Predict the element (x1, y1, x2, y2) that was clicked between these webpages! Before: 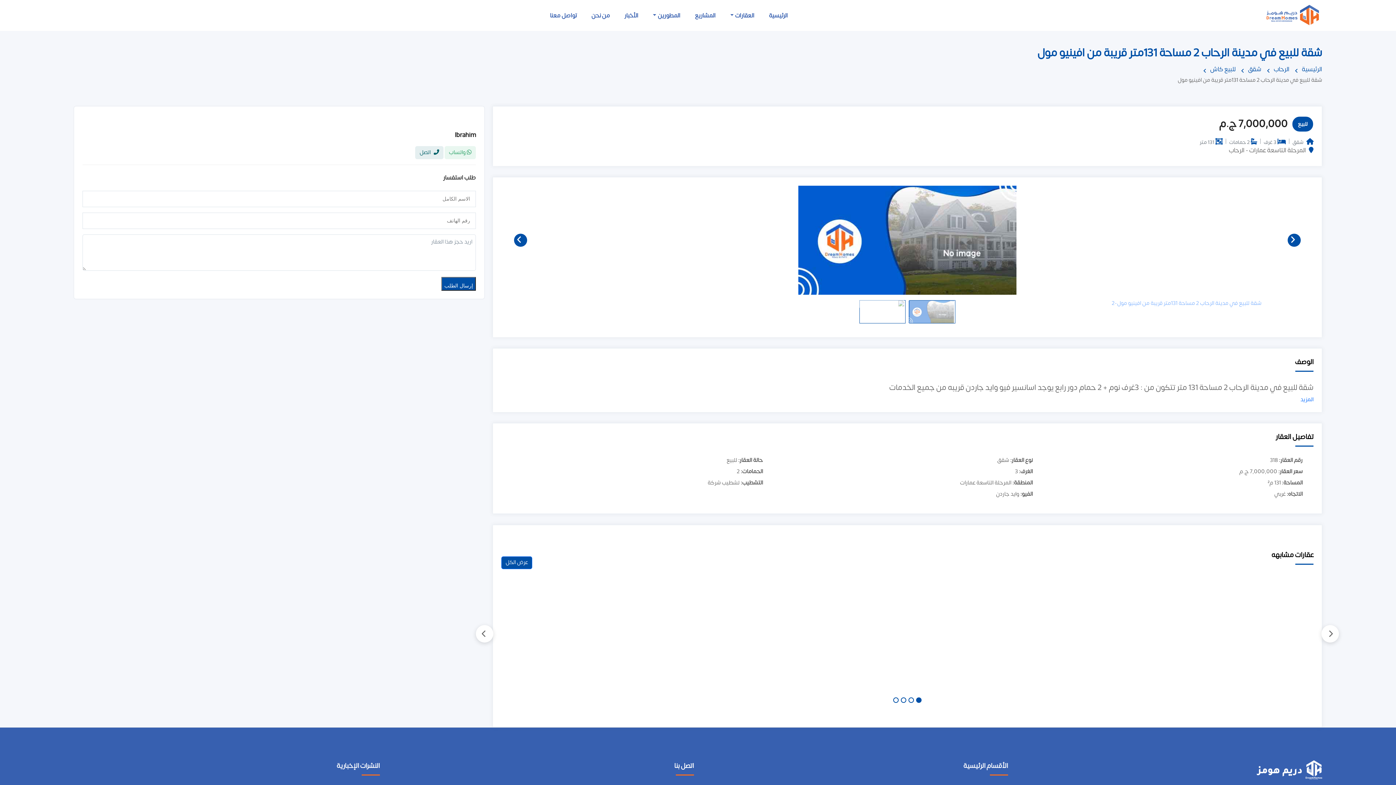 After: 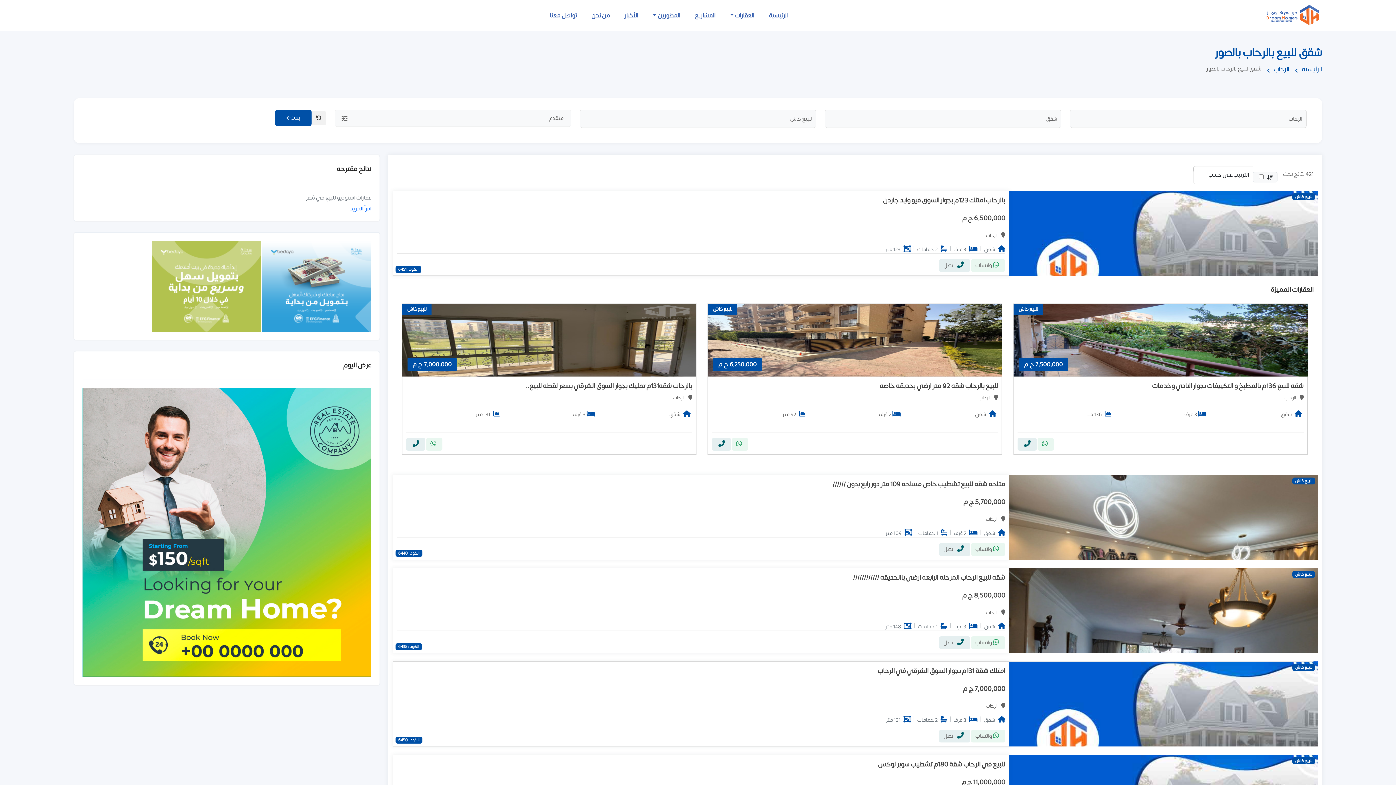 Action: bbox: (1241, 65, 1261, 76) label: شقق